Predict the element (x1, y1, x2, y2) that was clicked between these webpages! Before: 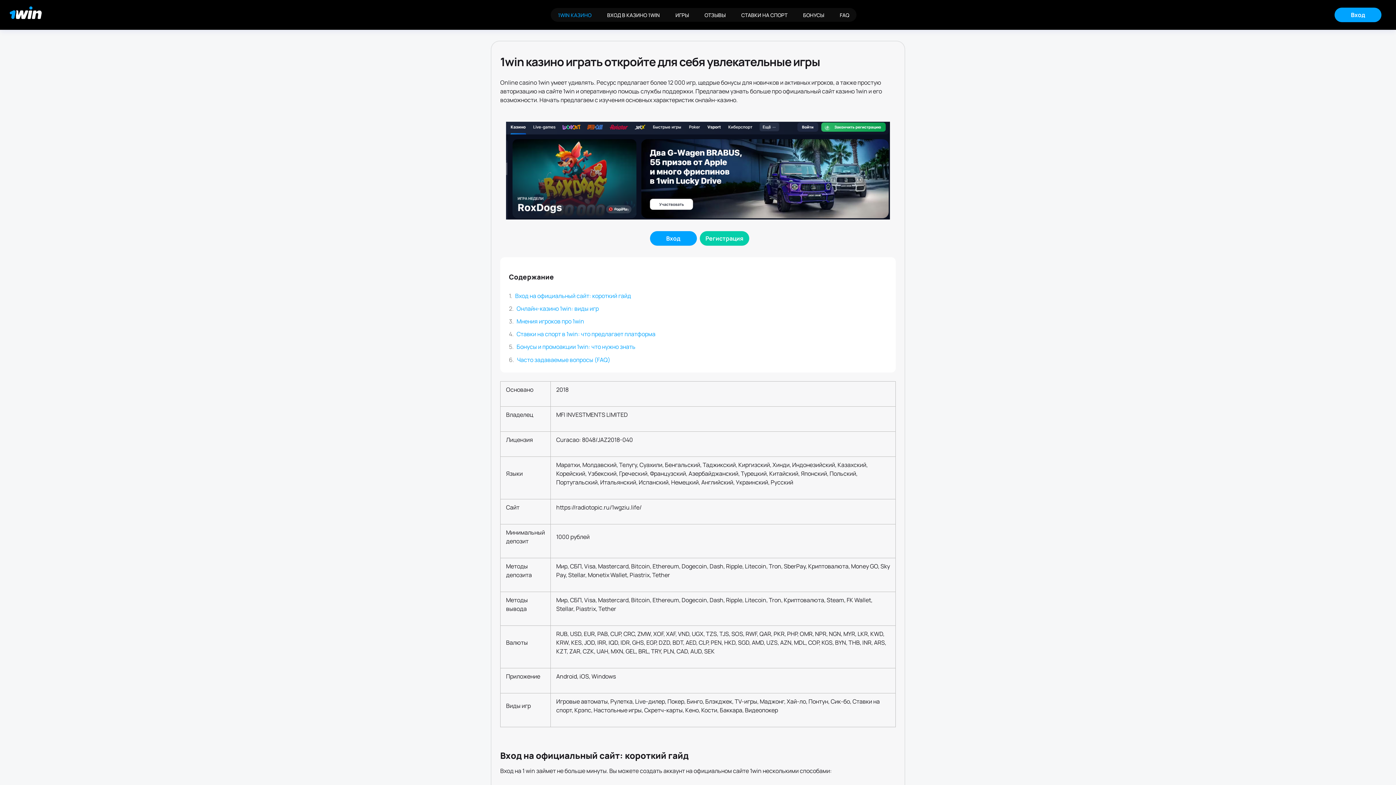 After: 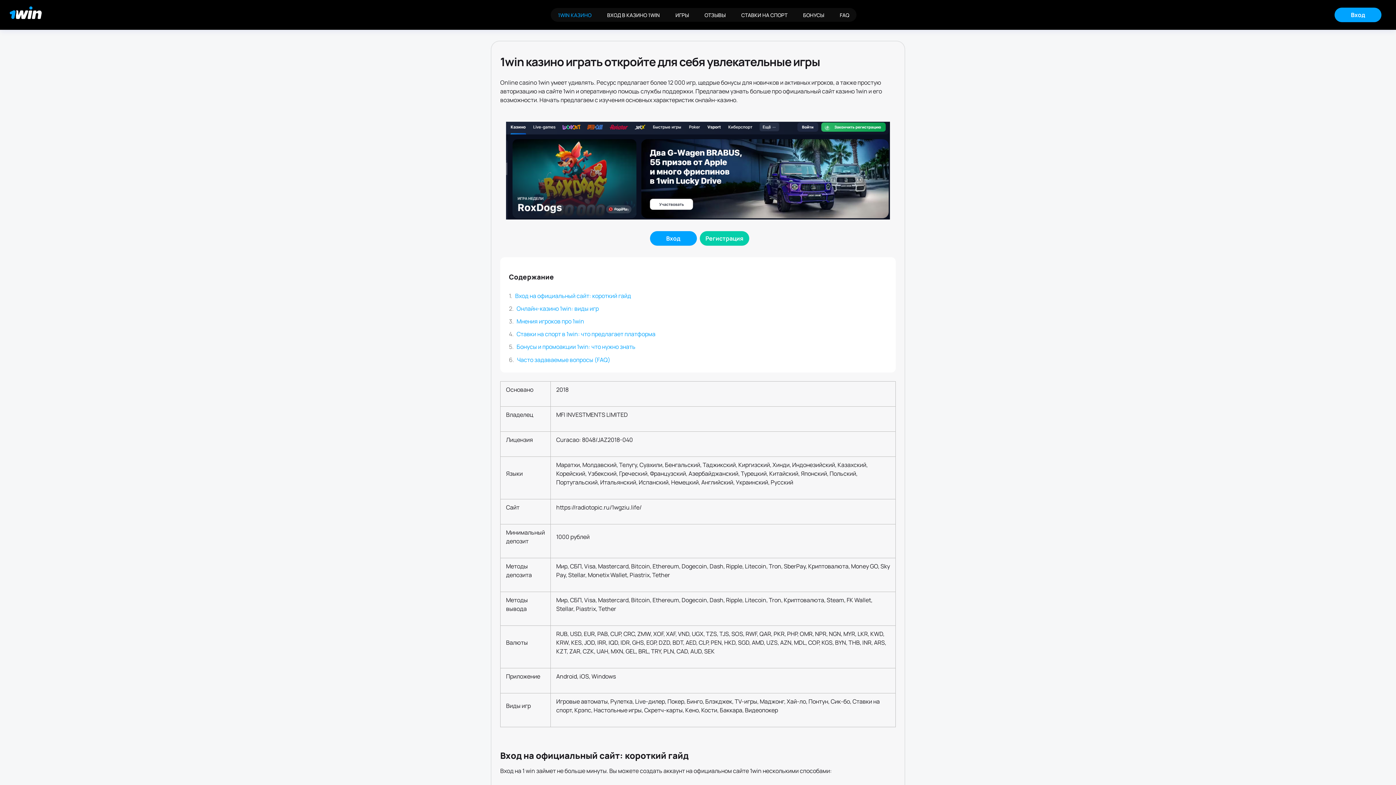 Action: bbox: (8, 5, 43, 24) label: Главная